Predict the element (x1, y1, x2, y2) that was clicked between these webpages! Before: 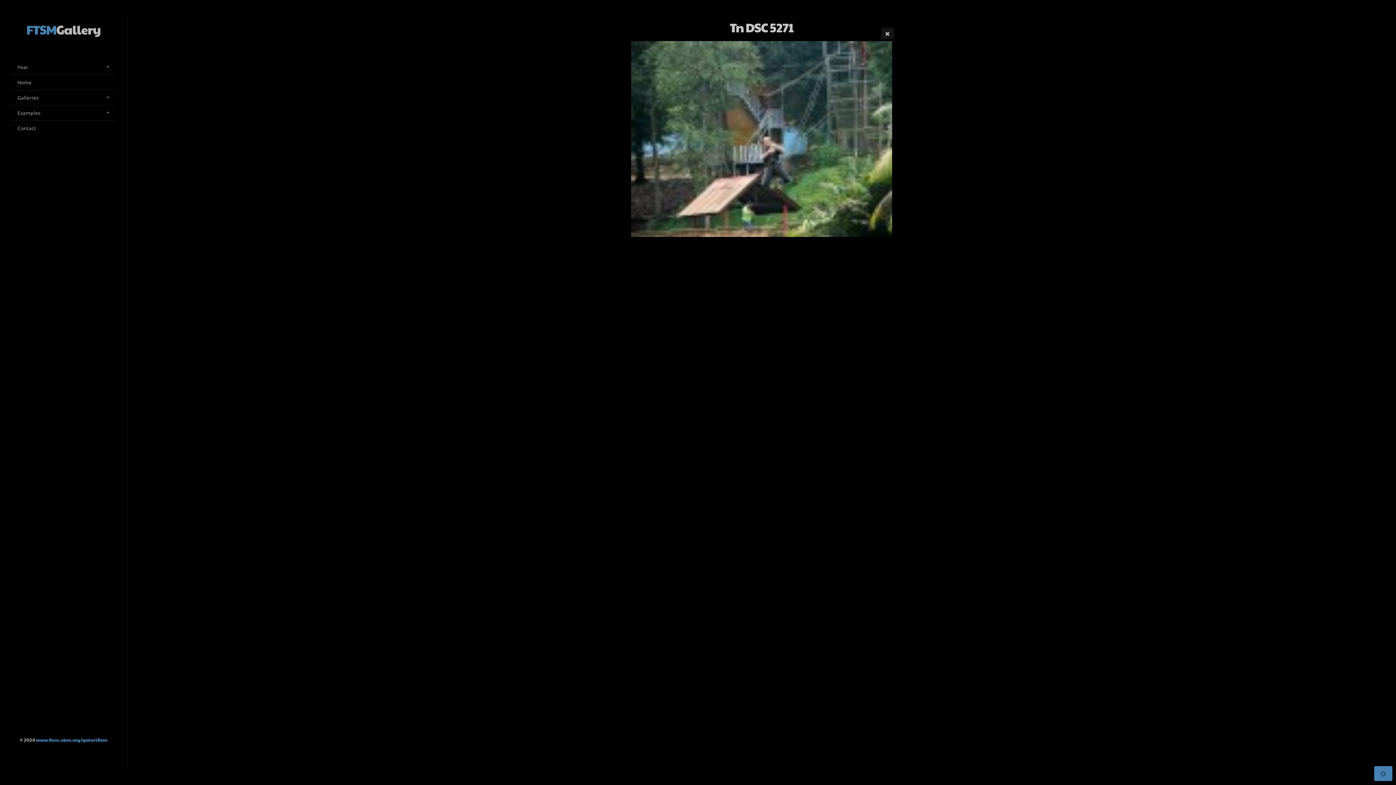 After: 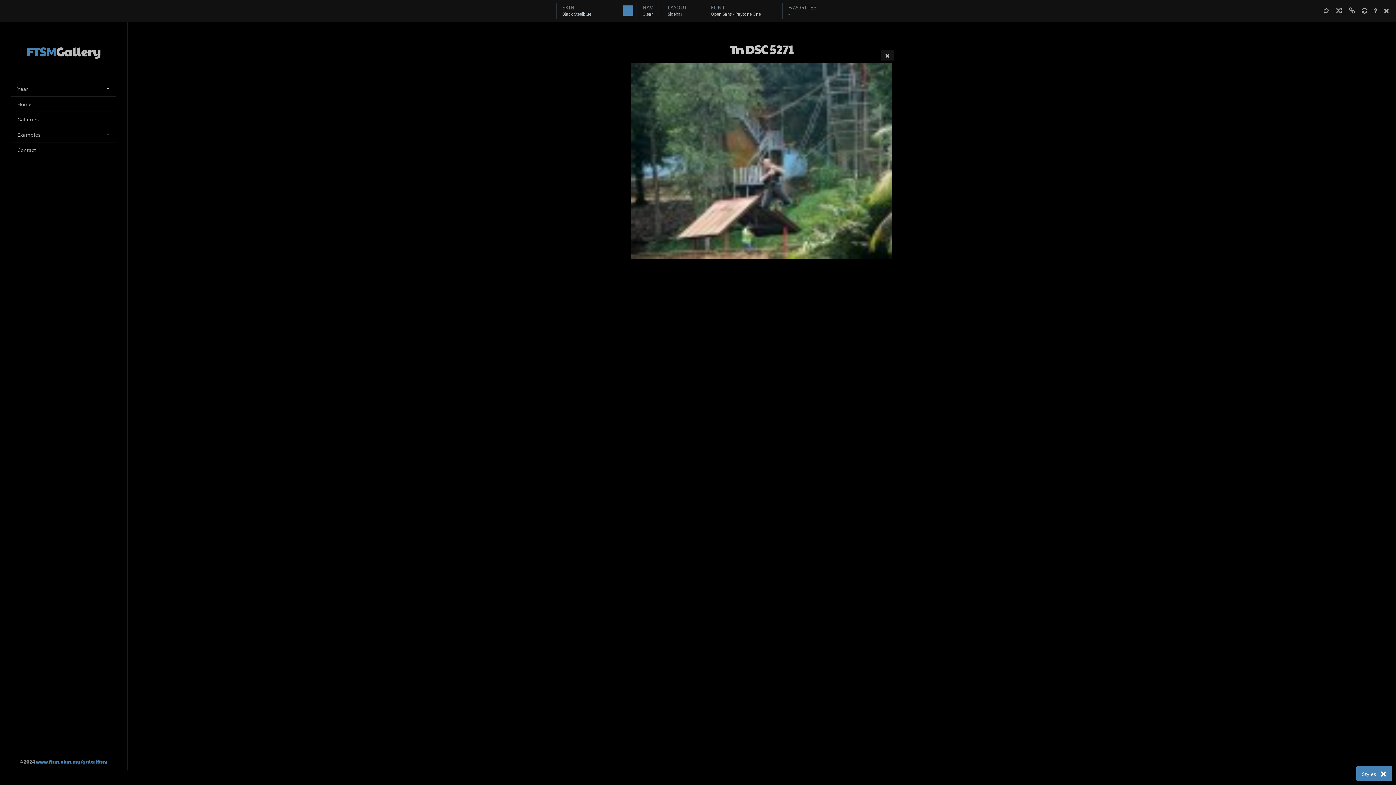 Action: bbox: (1374, 766, 1392, 781)